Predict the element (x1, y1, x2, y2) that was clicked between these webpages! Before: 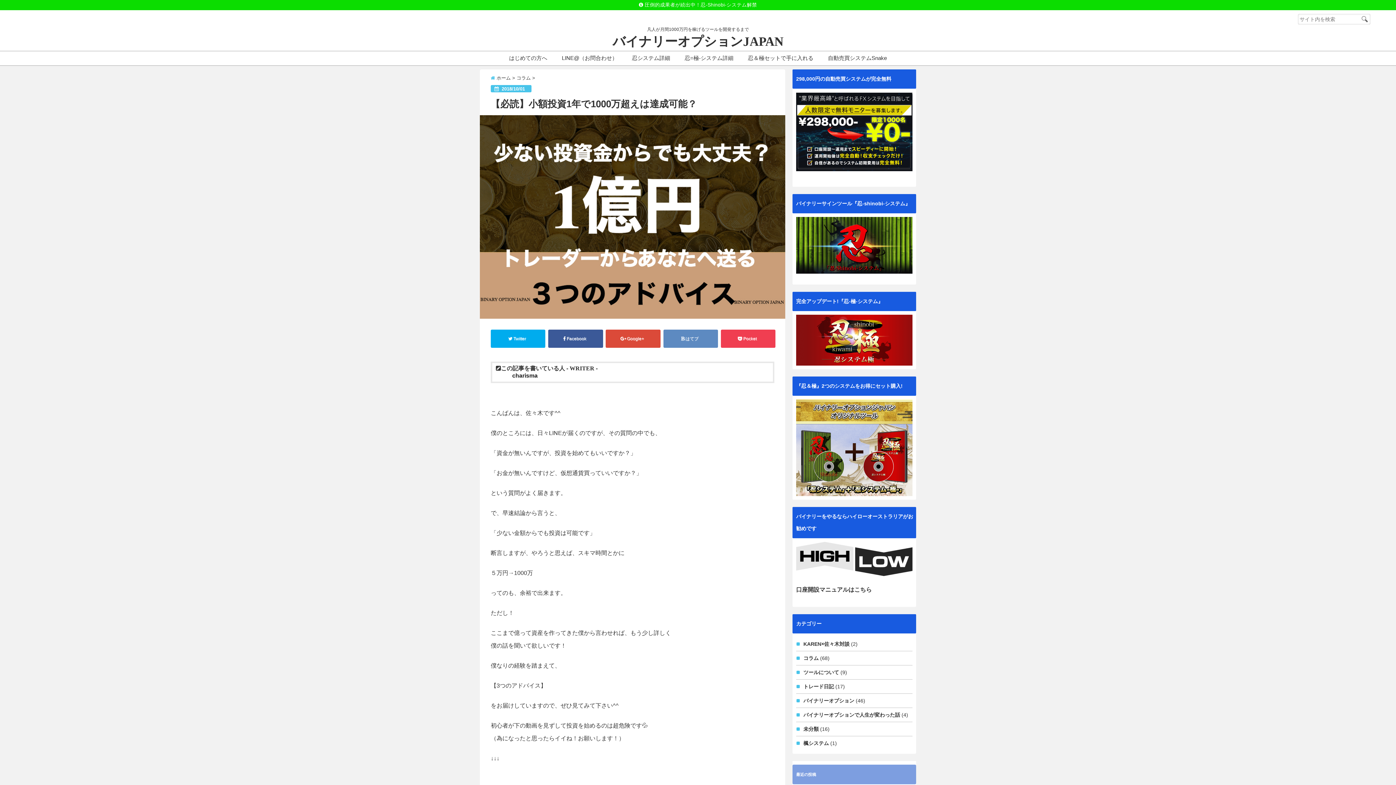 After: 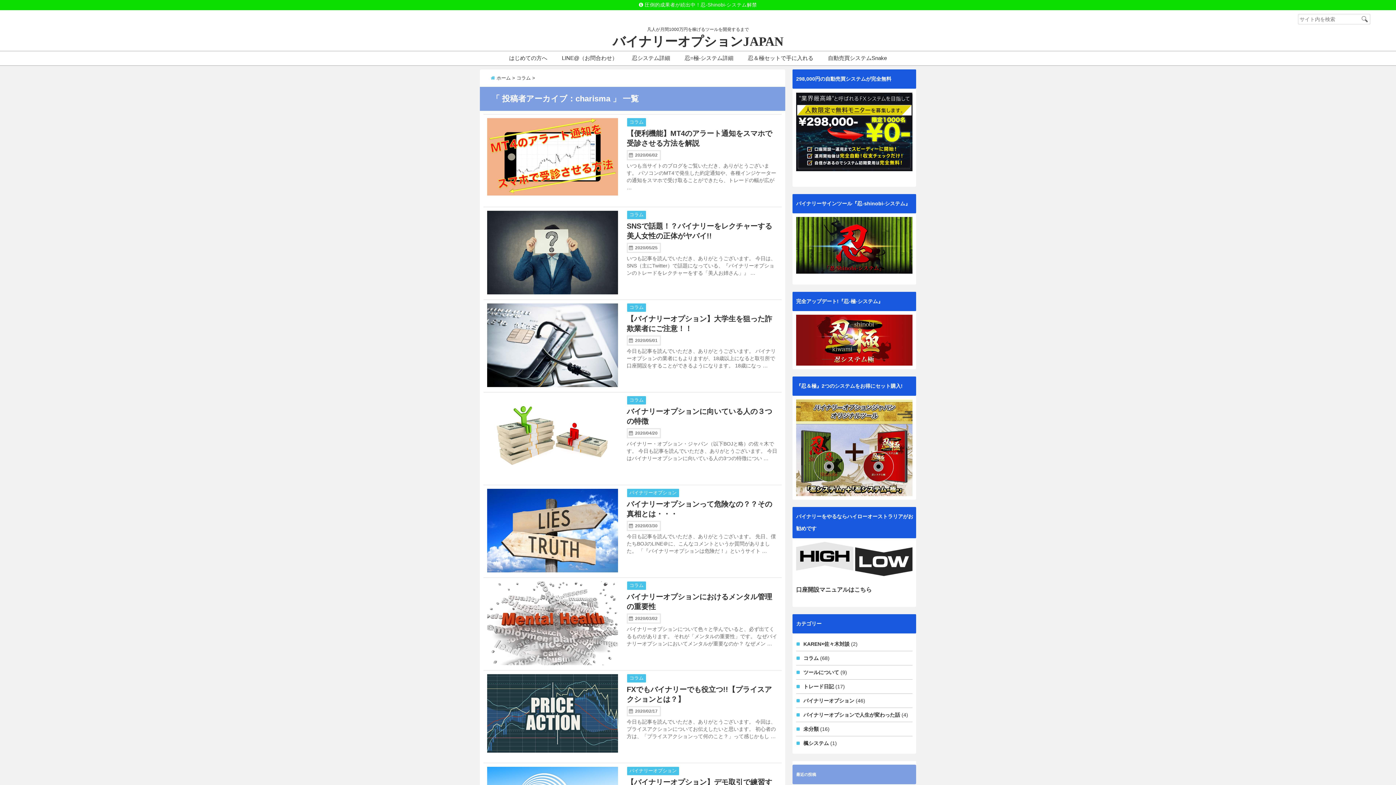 Action: bbox: (512, 372, 537, 378) label: charisma